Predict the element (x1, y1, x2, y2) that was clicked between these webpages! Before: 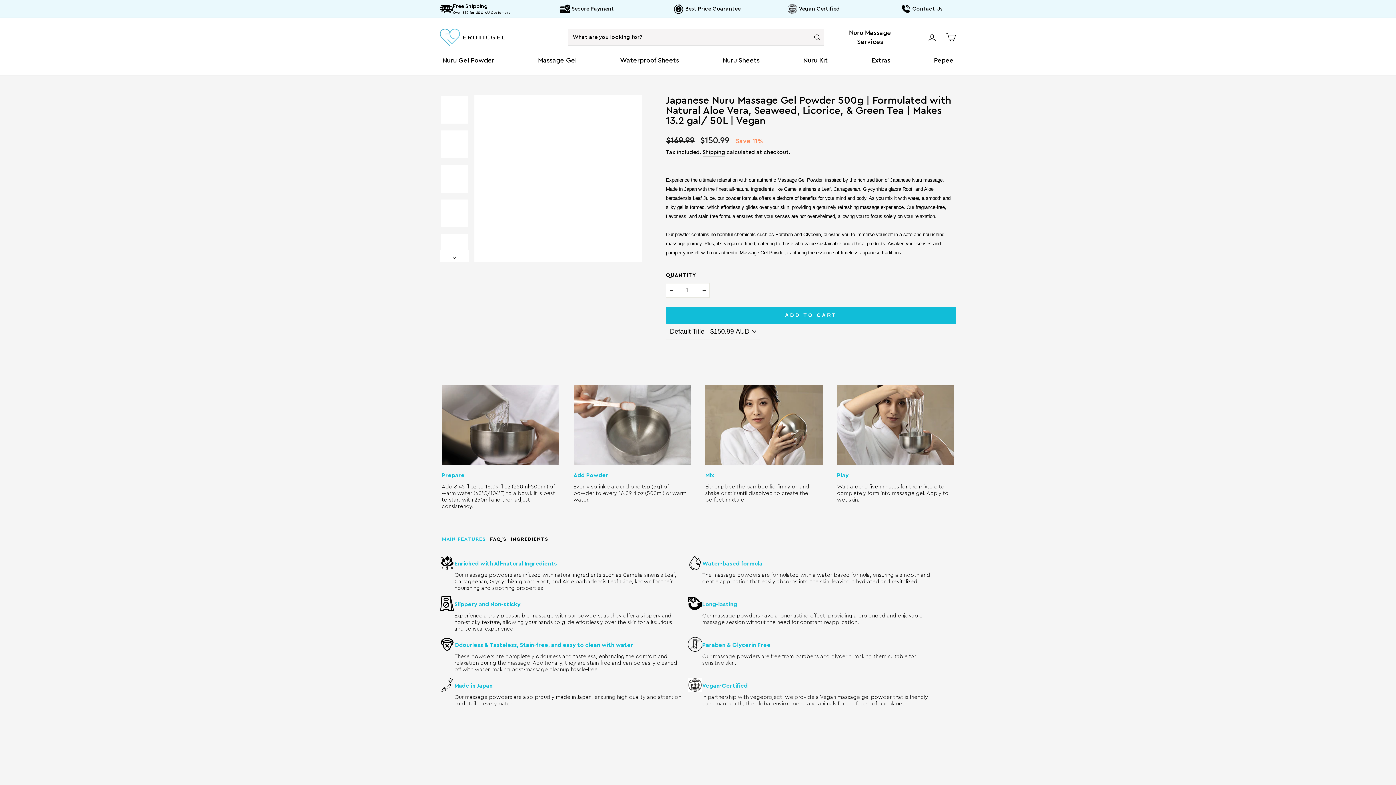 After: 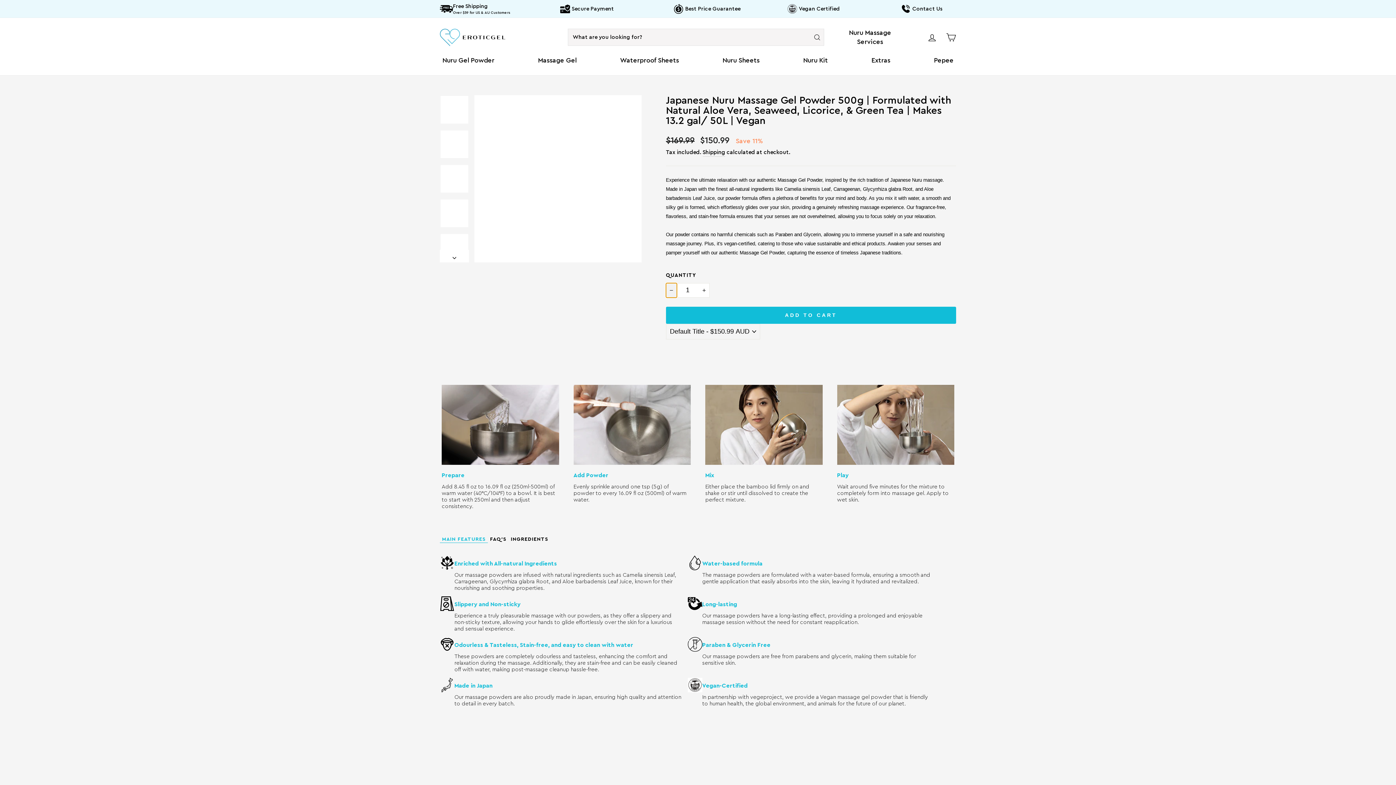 Action: bbox: (666, 283, 677, 297) label: Reduce item quantity by one